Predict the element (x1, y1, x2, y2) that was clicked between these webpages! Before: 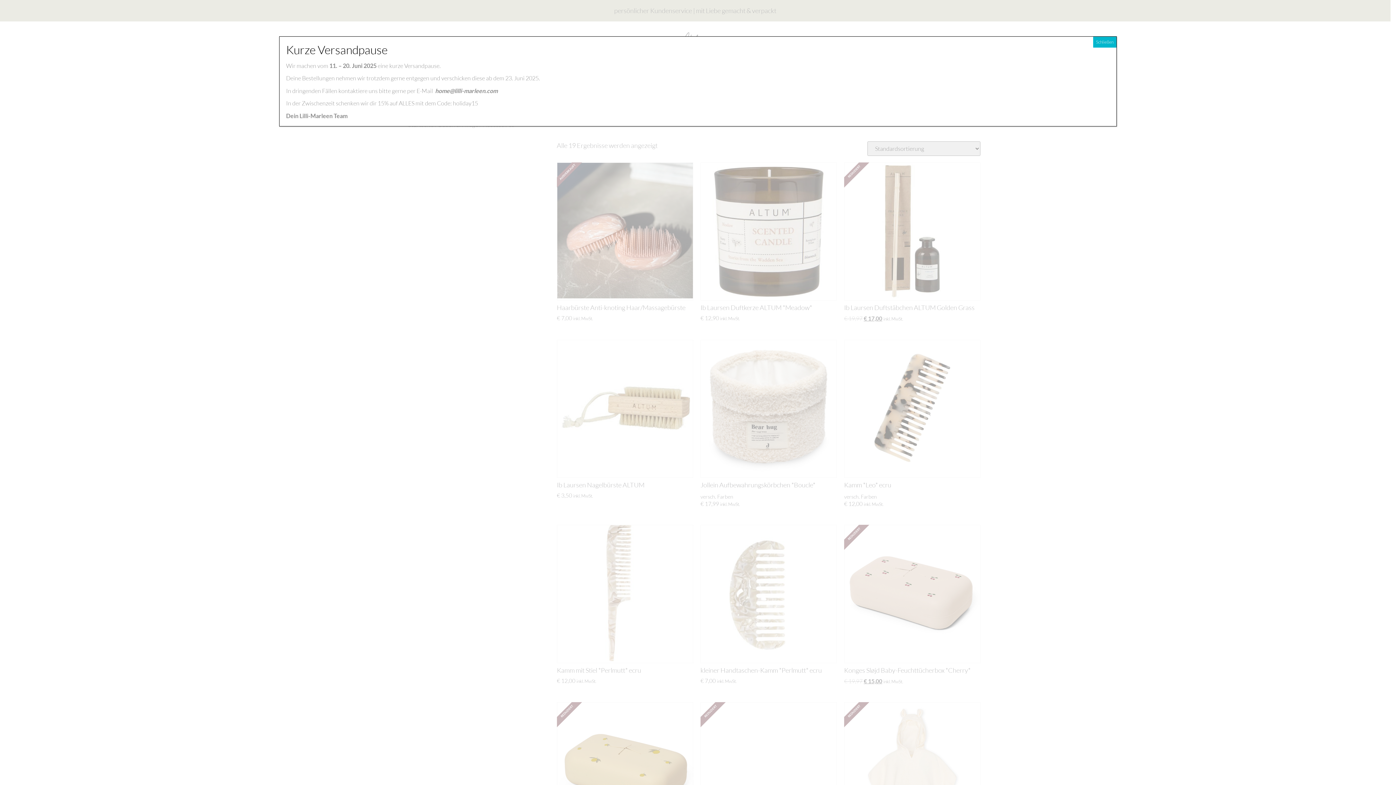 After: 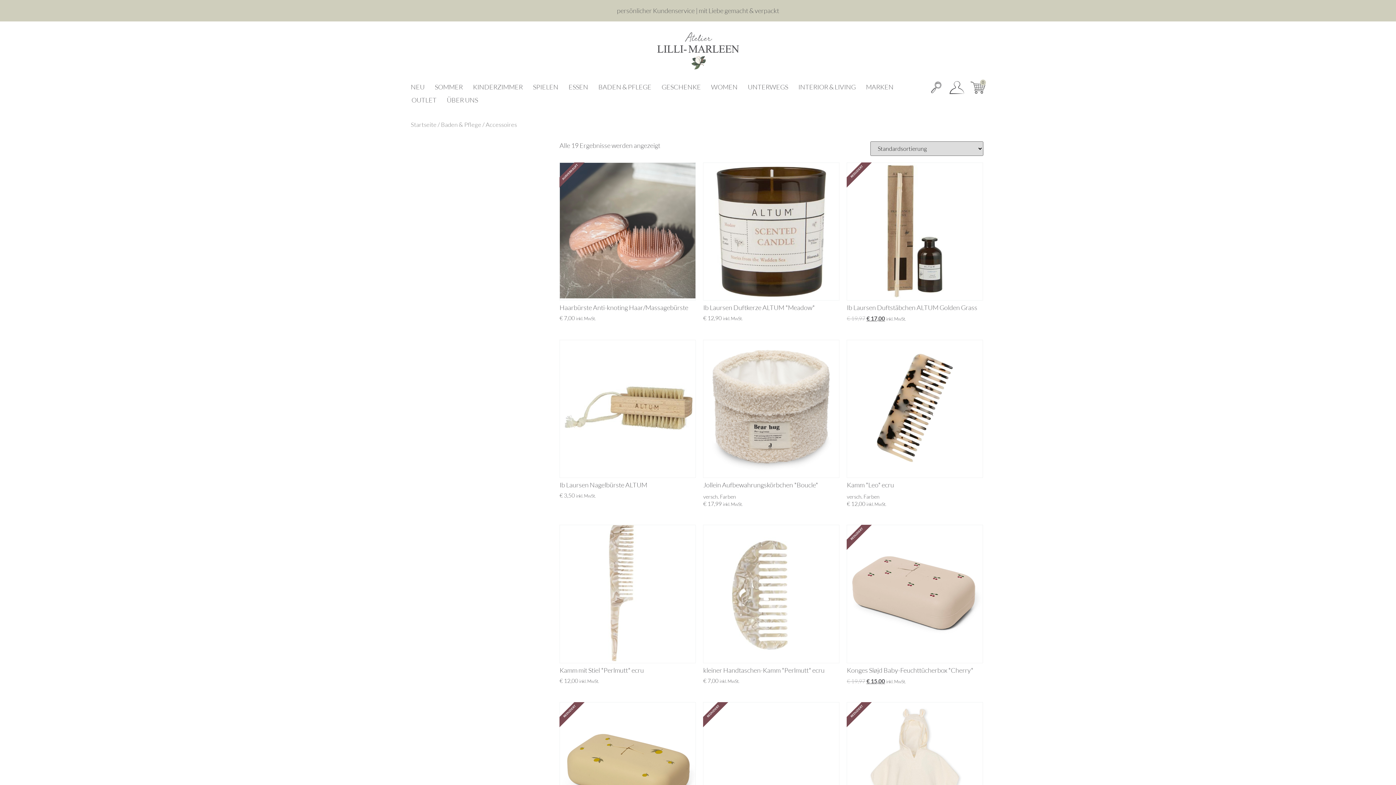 Action: bbox: (1093, 36, 1116, 47) label: Schließen